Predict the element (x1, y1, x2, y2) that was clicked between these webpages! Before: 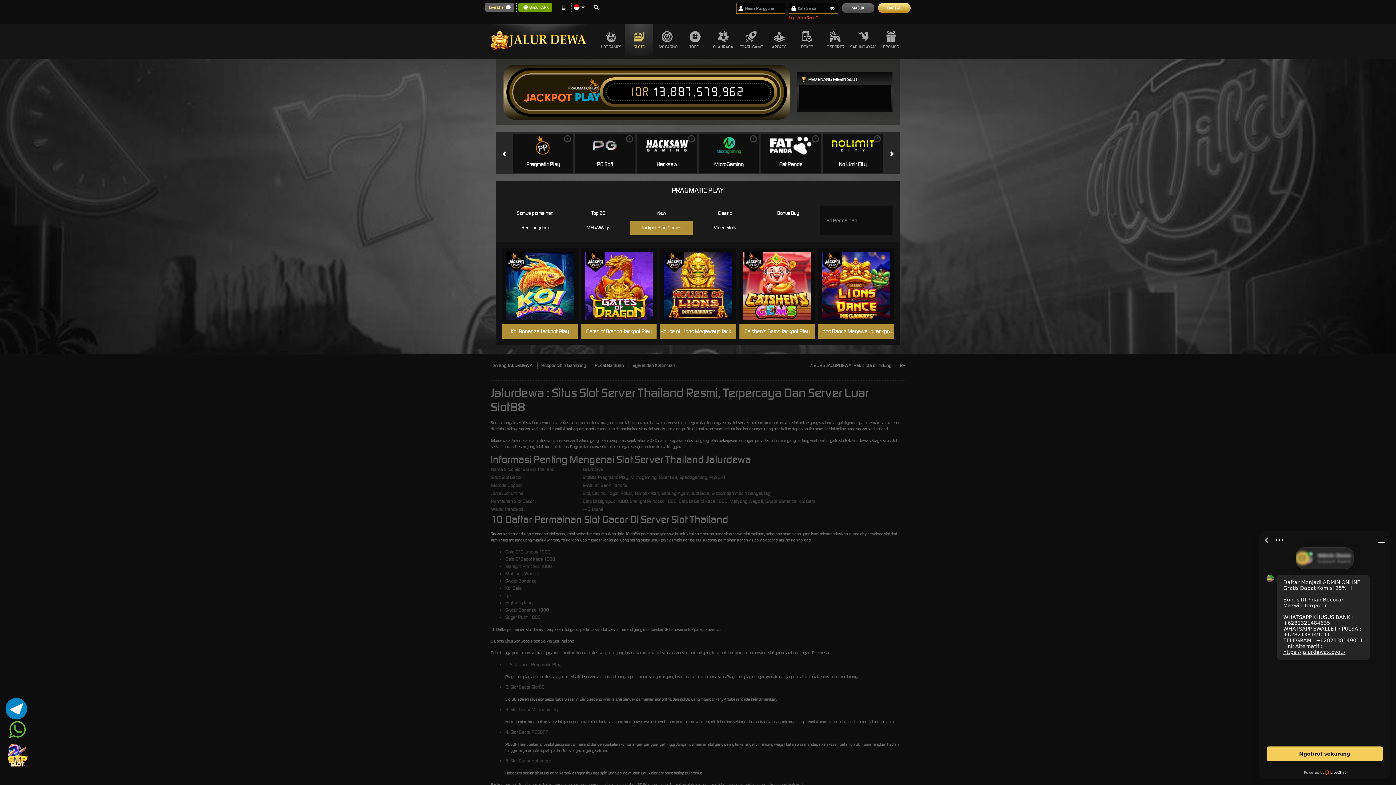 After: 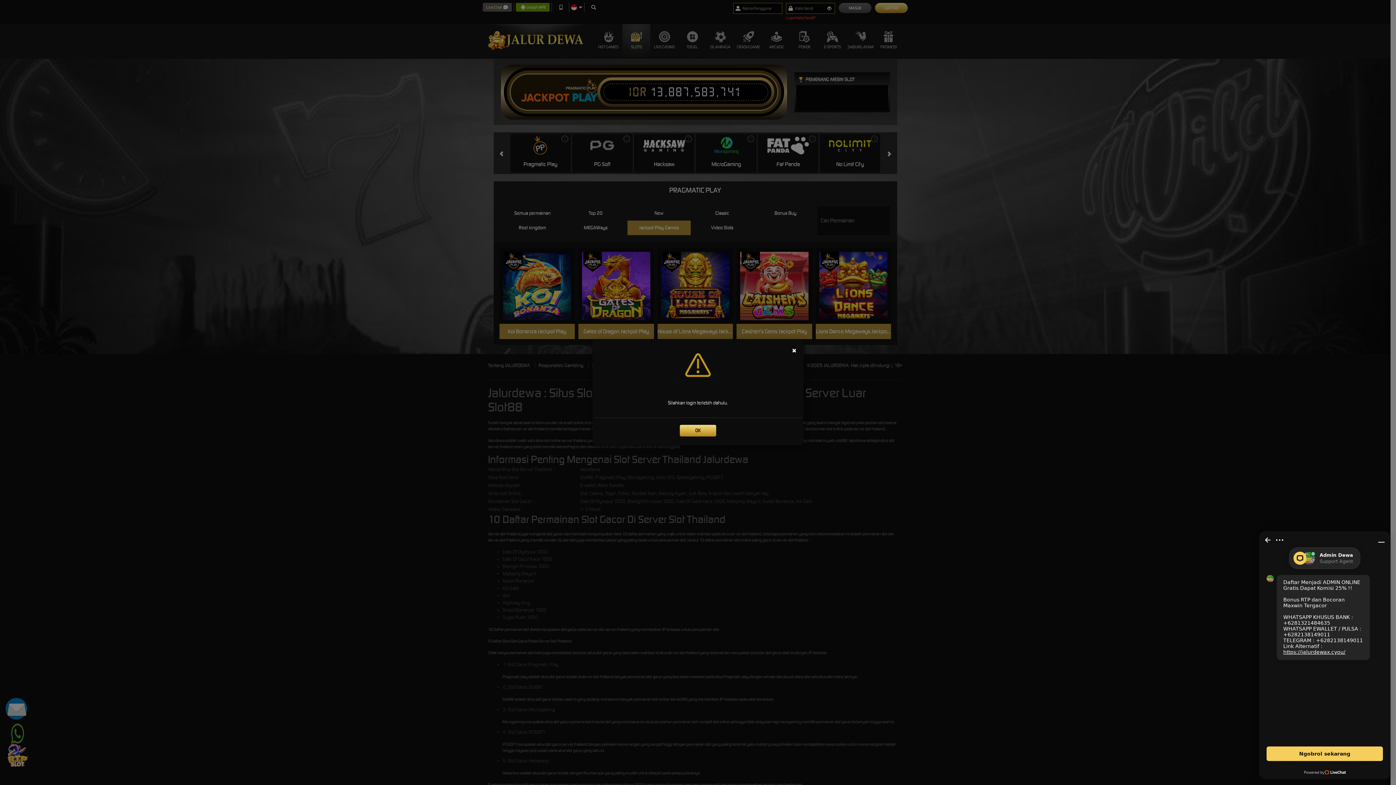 Action: label: MAIN bbox: (513, 267, 566, 282)